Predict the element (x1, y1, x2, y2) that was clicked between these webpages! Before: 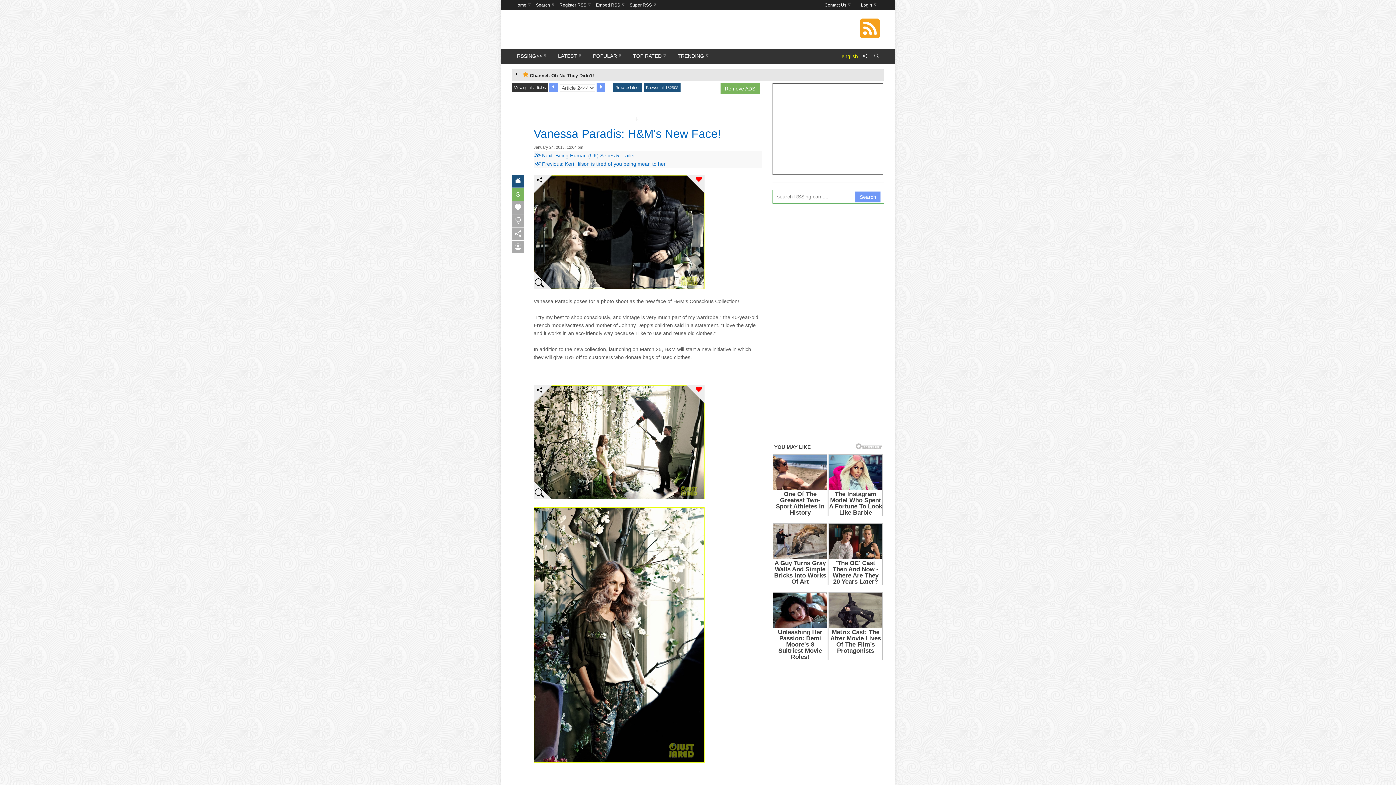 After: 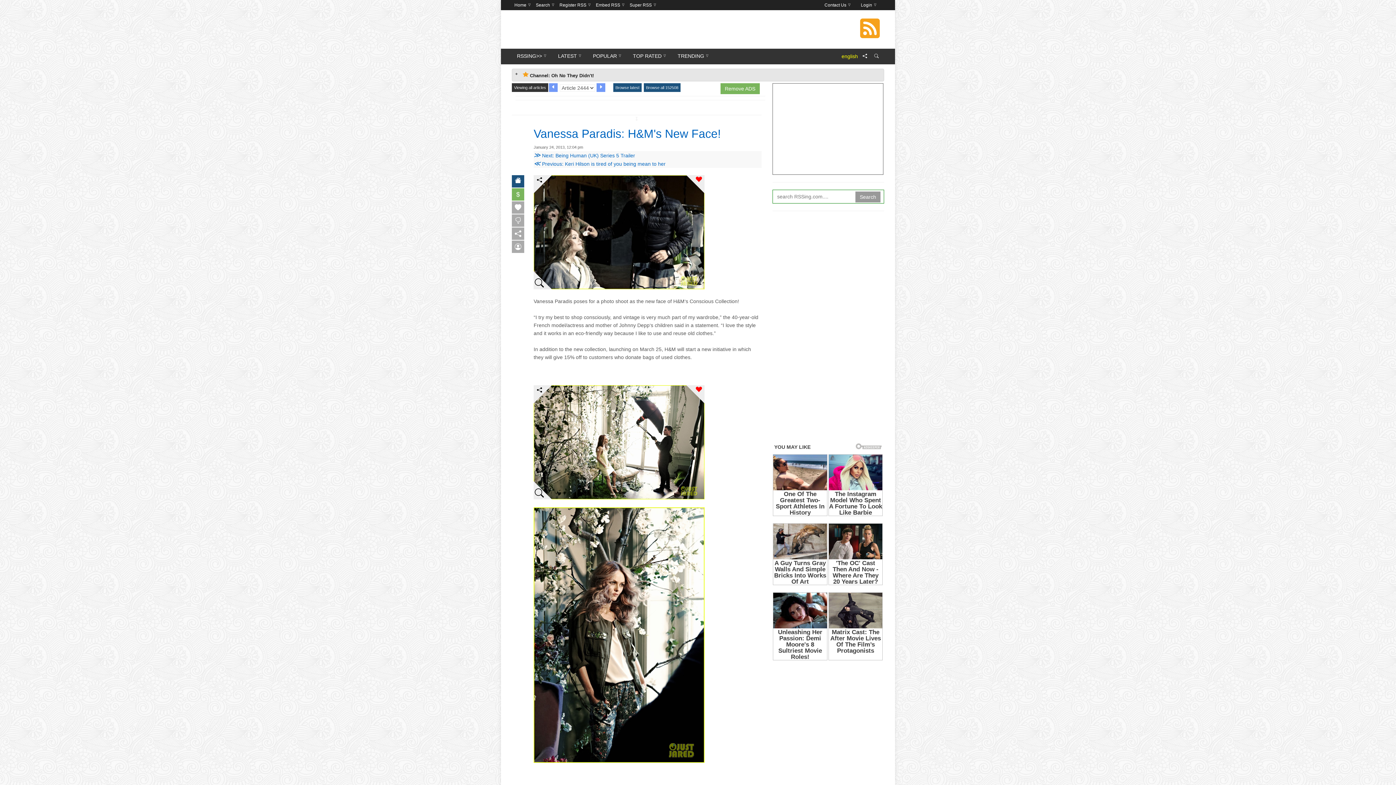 Action: bbox: (855, 191, 880, 202) label: Search